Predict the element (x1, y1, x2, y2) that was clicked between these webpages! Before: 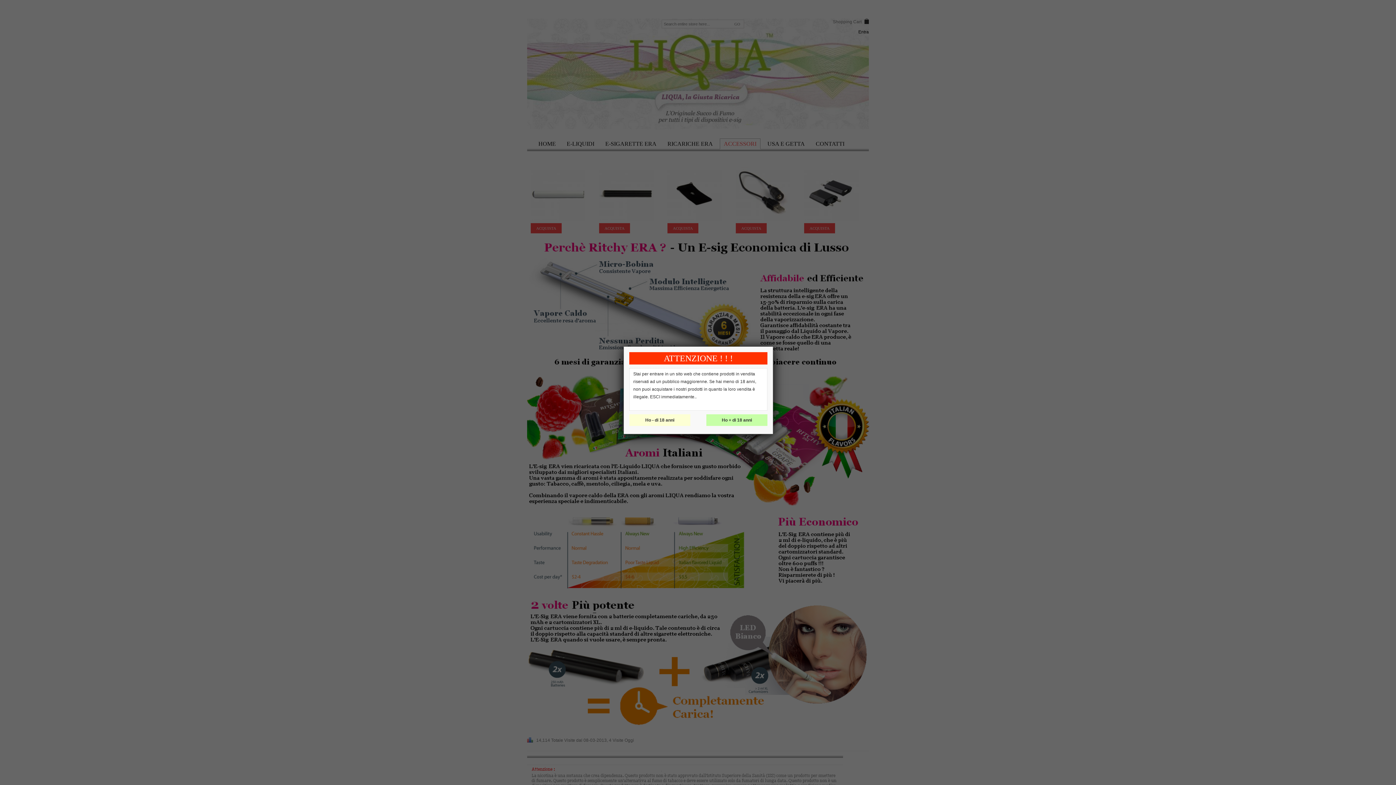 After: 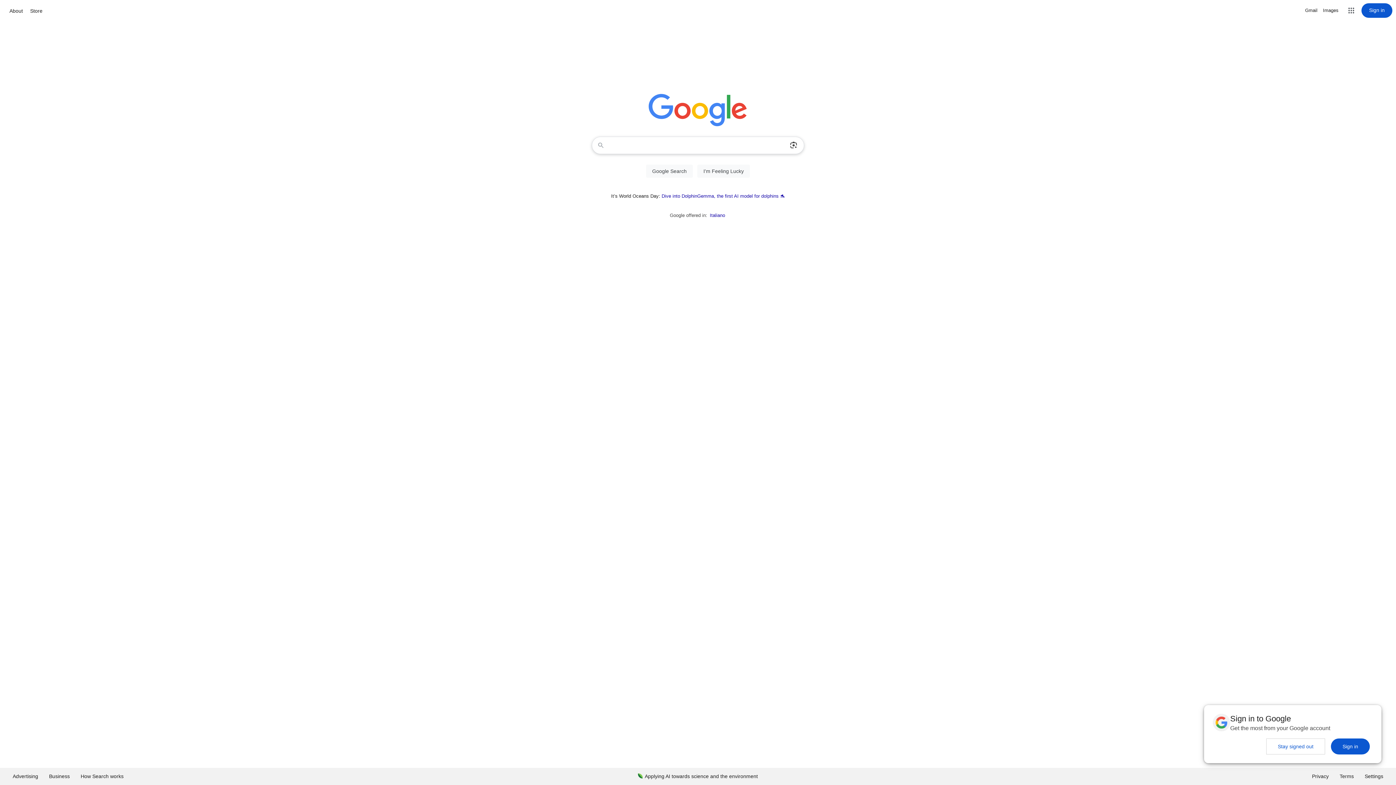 Action: bbox: (629, 414, 690, 426) label: Ho - di 18 anni